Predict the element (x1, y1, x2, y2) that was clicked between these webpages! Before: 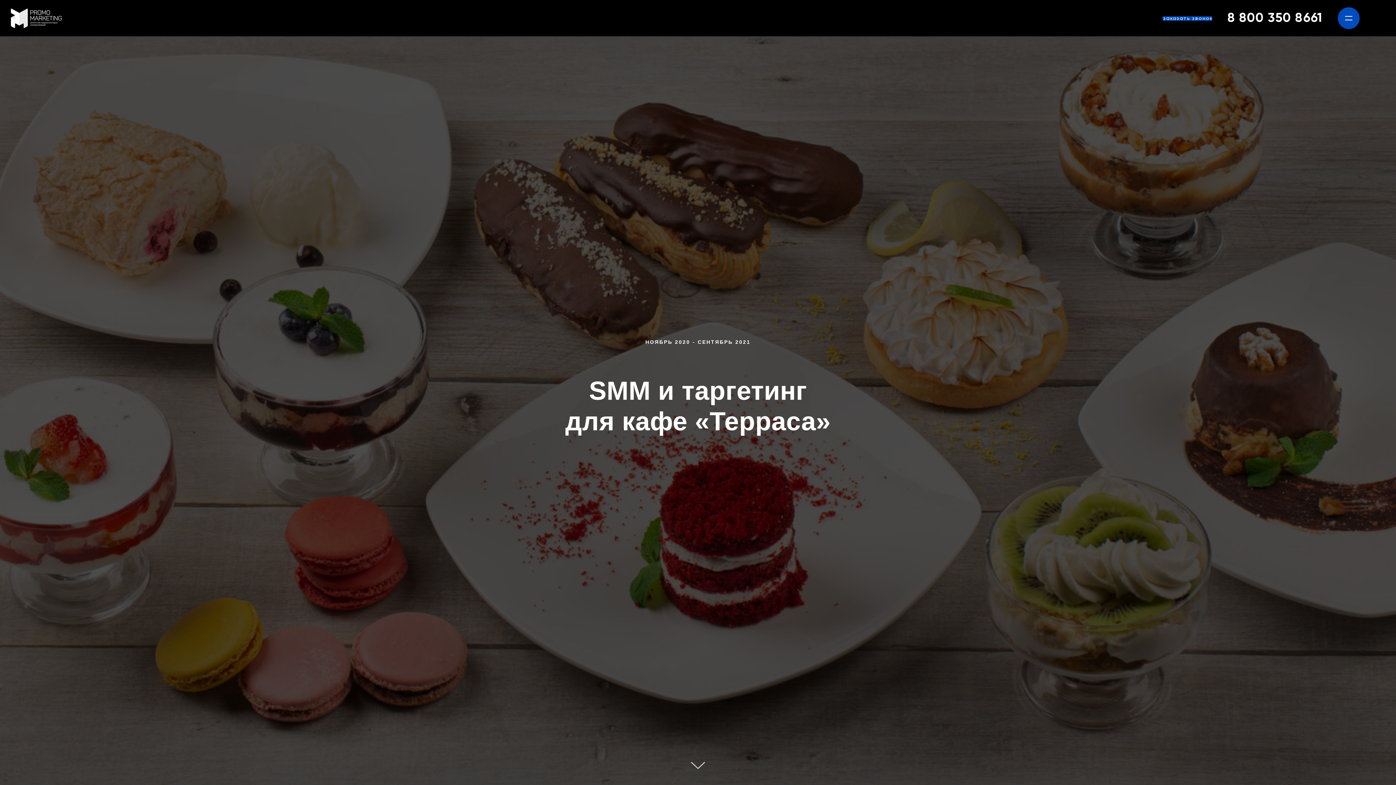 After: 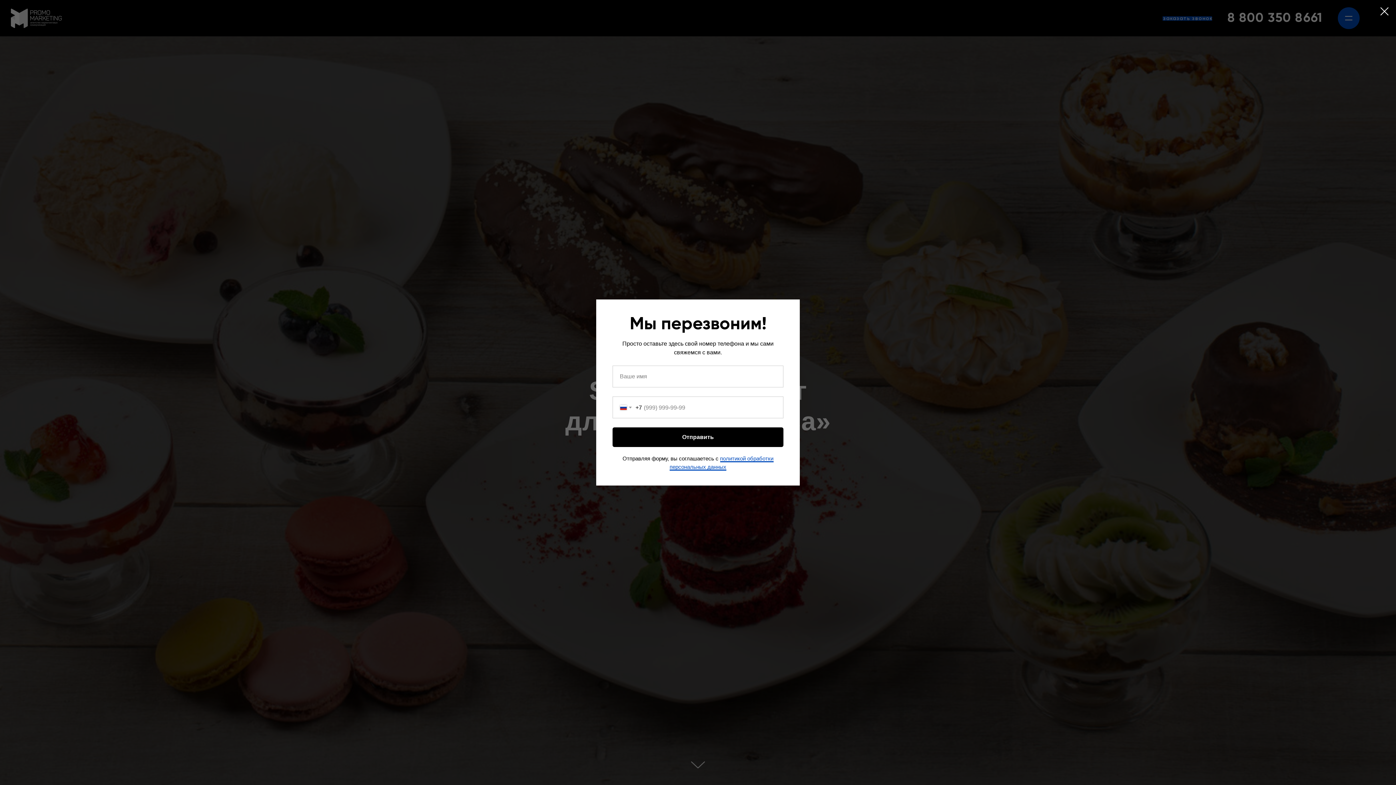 Action: label: заказать звонок bbox: (1161, 14, 1215, 22)